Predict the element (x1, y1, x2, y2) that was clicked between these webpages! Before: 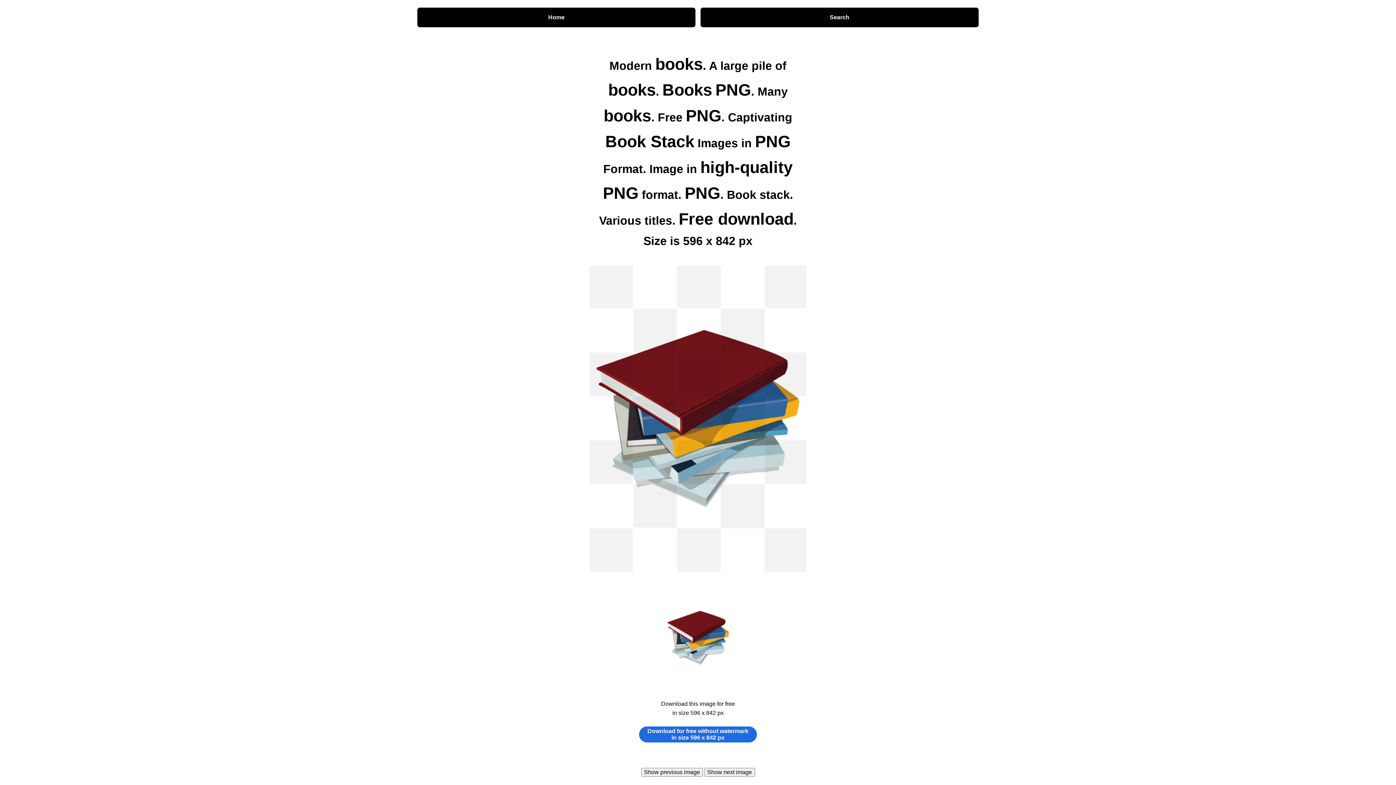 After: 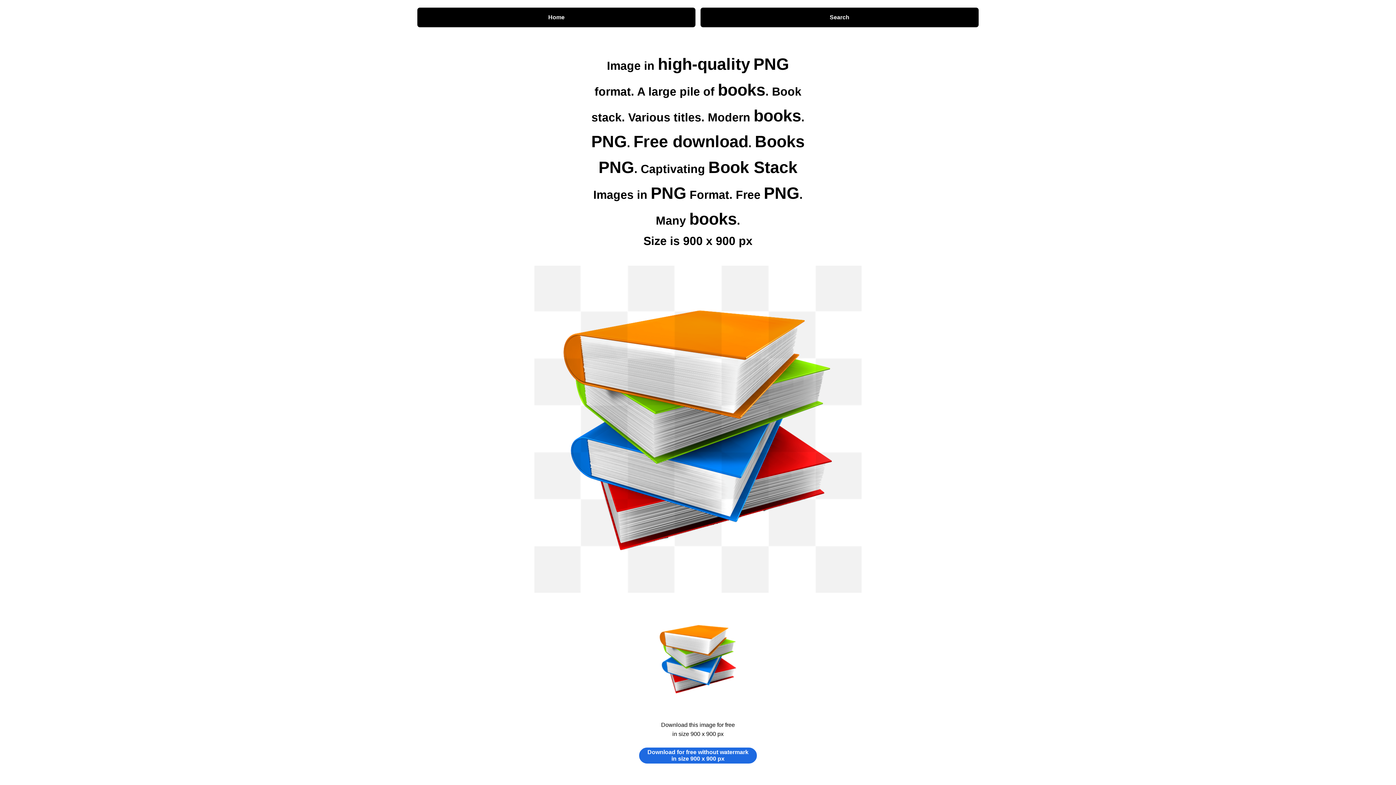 Action: label: Show previous image  bbox: (641, 769, 704, 775)